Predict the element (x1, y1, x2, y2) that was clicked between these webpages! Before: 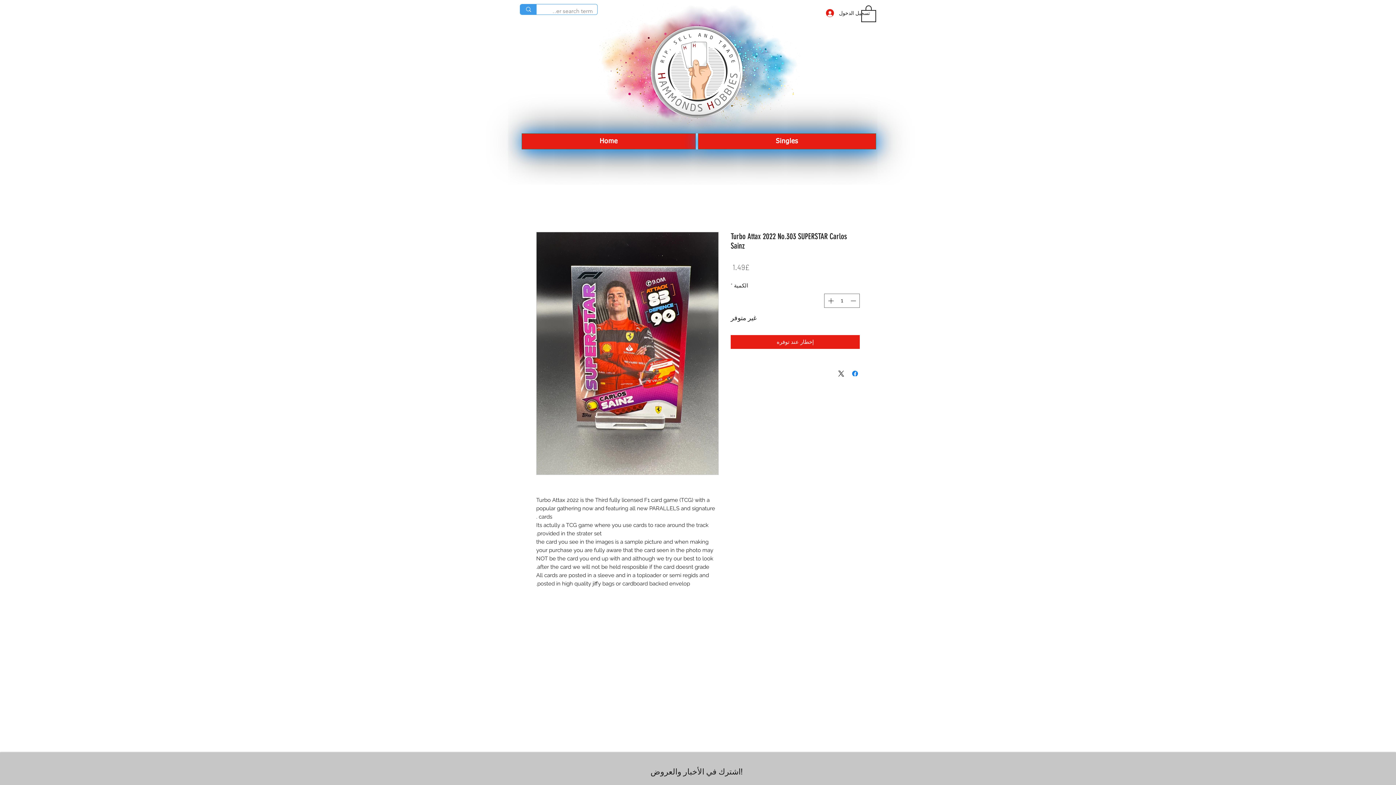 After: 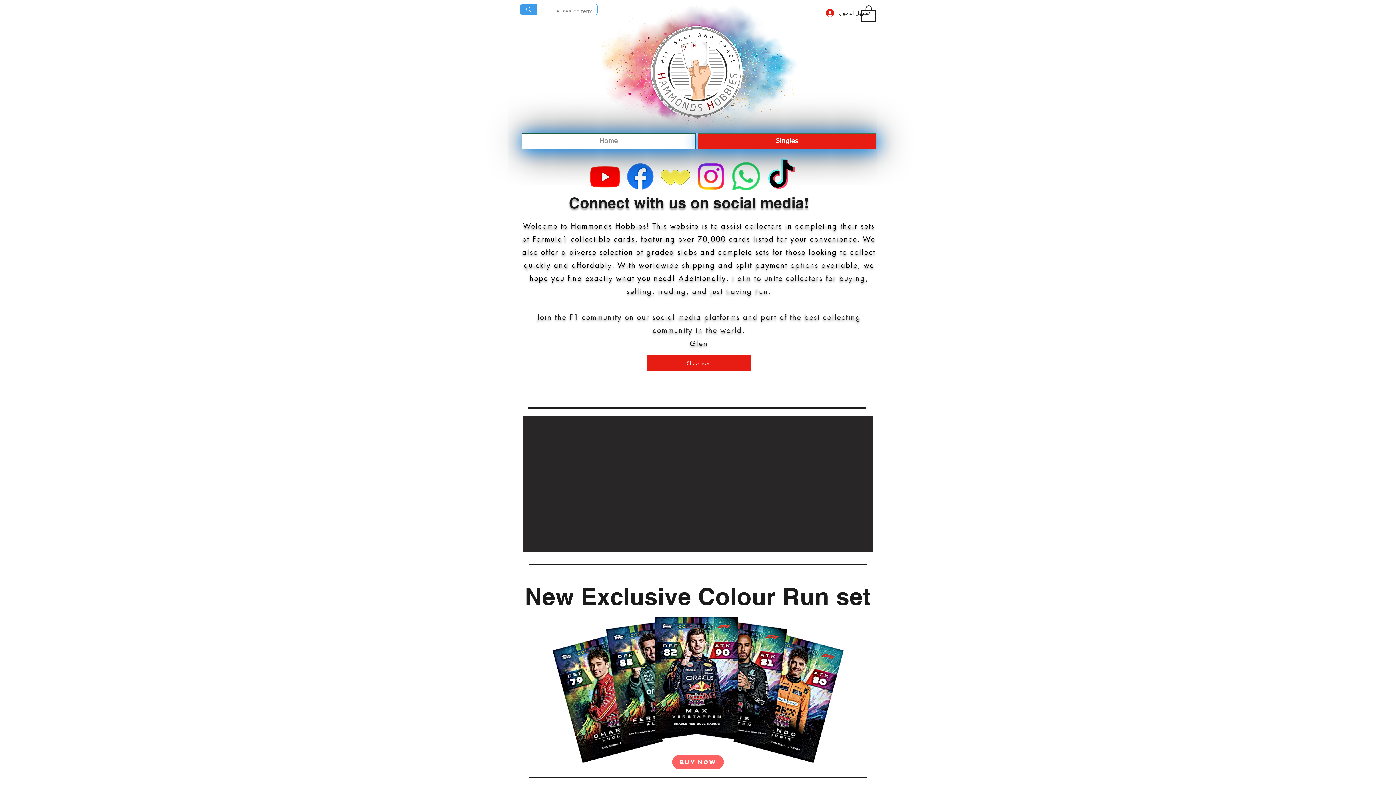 Action: label: Home bbox: (521, 133, 695, 149)